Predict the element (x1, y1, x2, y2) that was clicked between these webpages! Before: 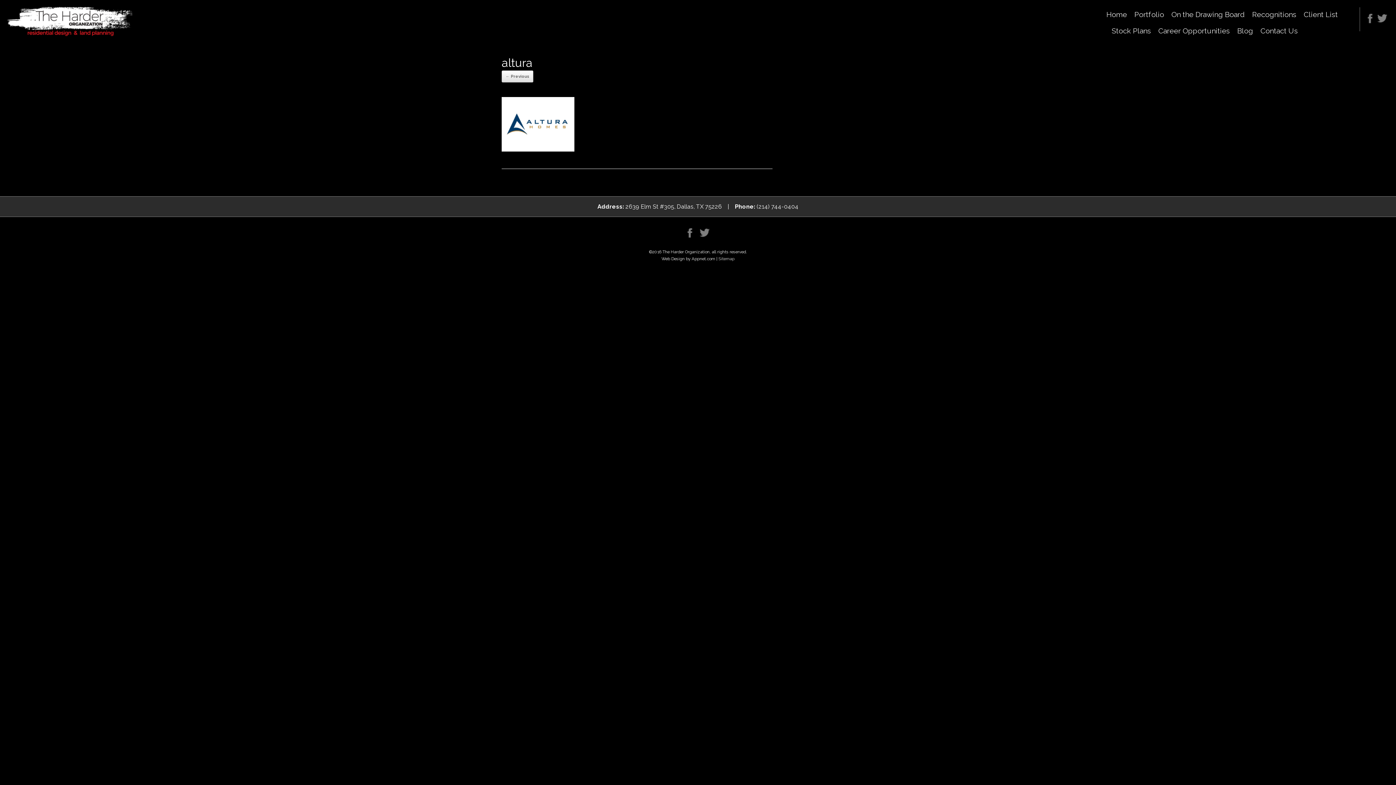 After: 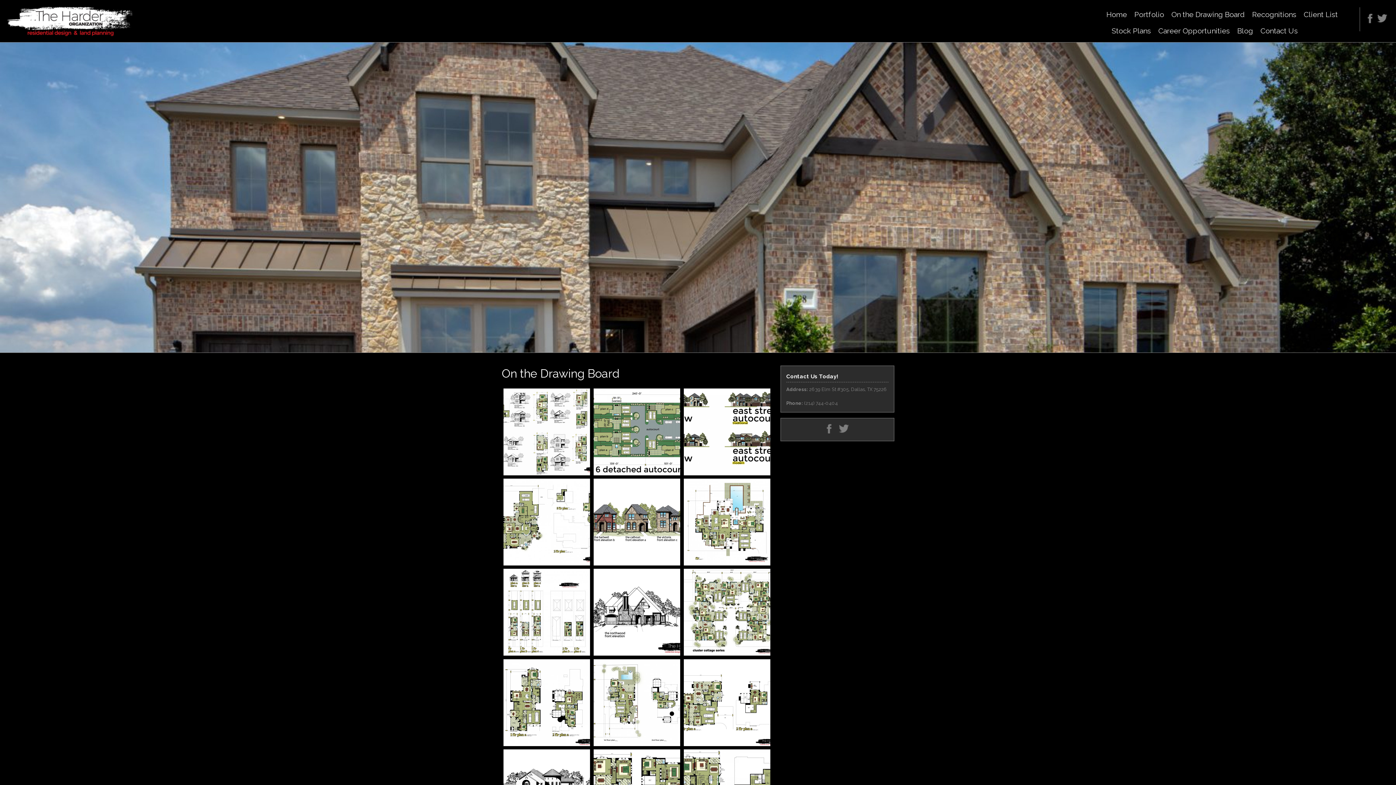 Action: label: On the Drawing Board bbox: (1168, 7, 1248, 23)